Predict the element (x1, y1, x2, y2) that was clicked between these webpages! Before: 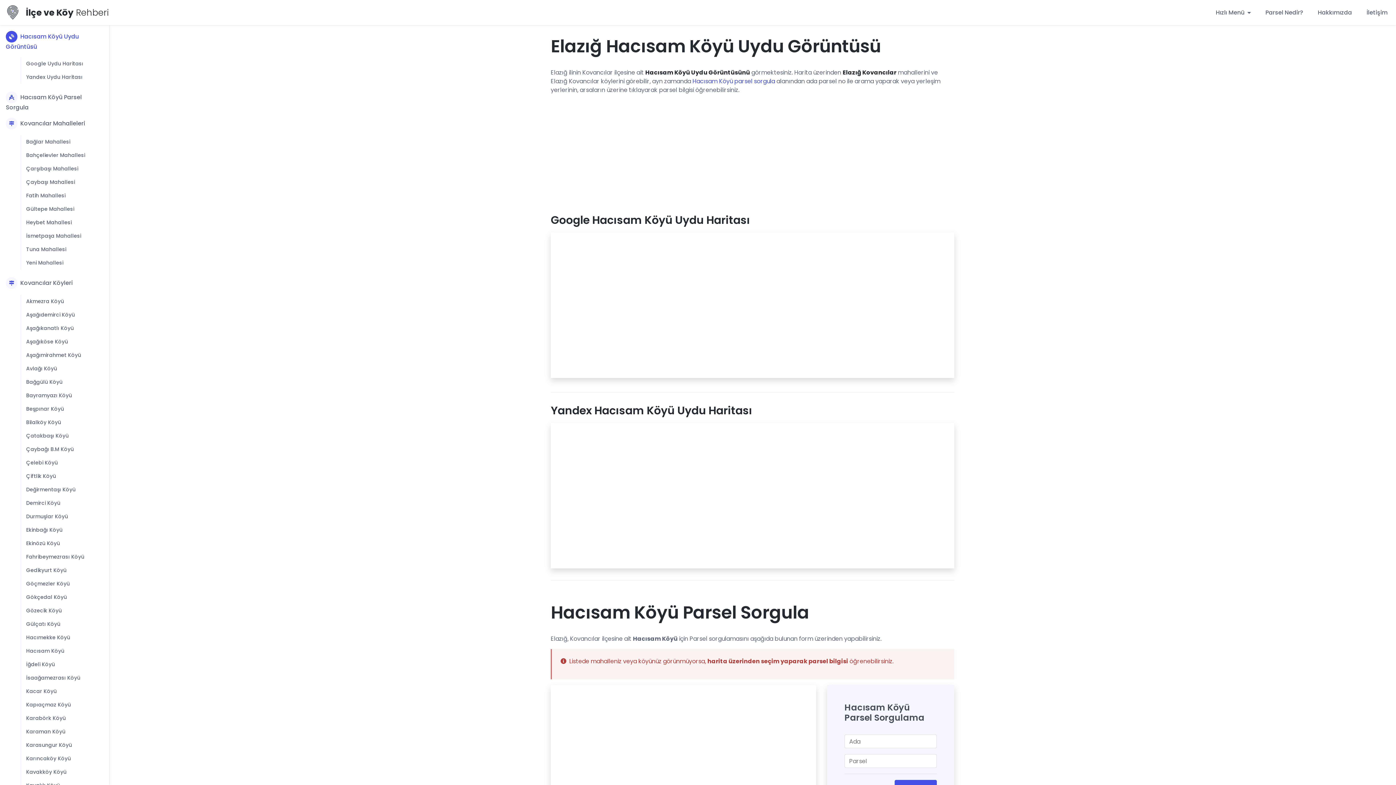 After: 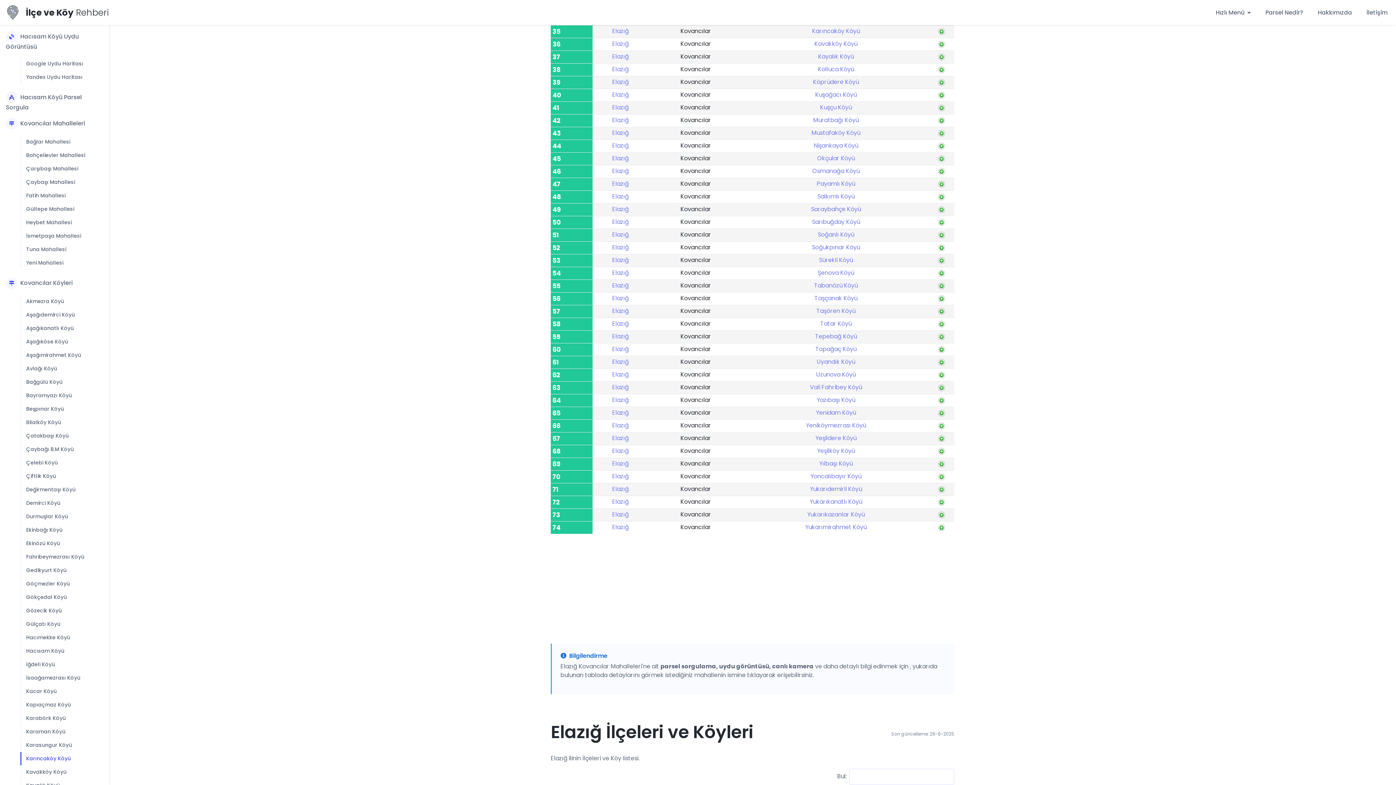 Action: label: Karıncaköy Köyü bbox: (20, 752, 76, 765)